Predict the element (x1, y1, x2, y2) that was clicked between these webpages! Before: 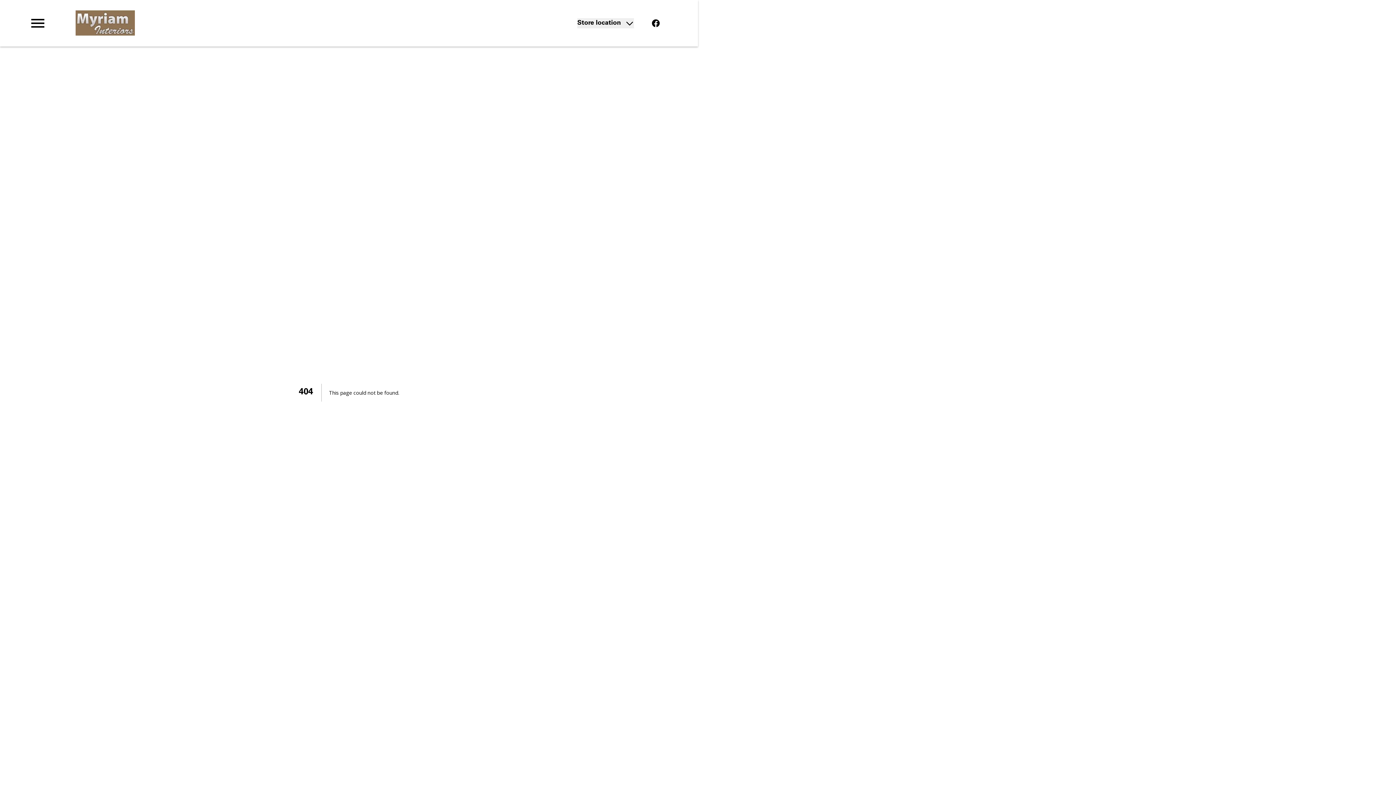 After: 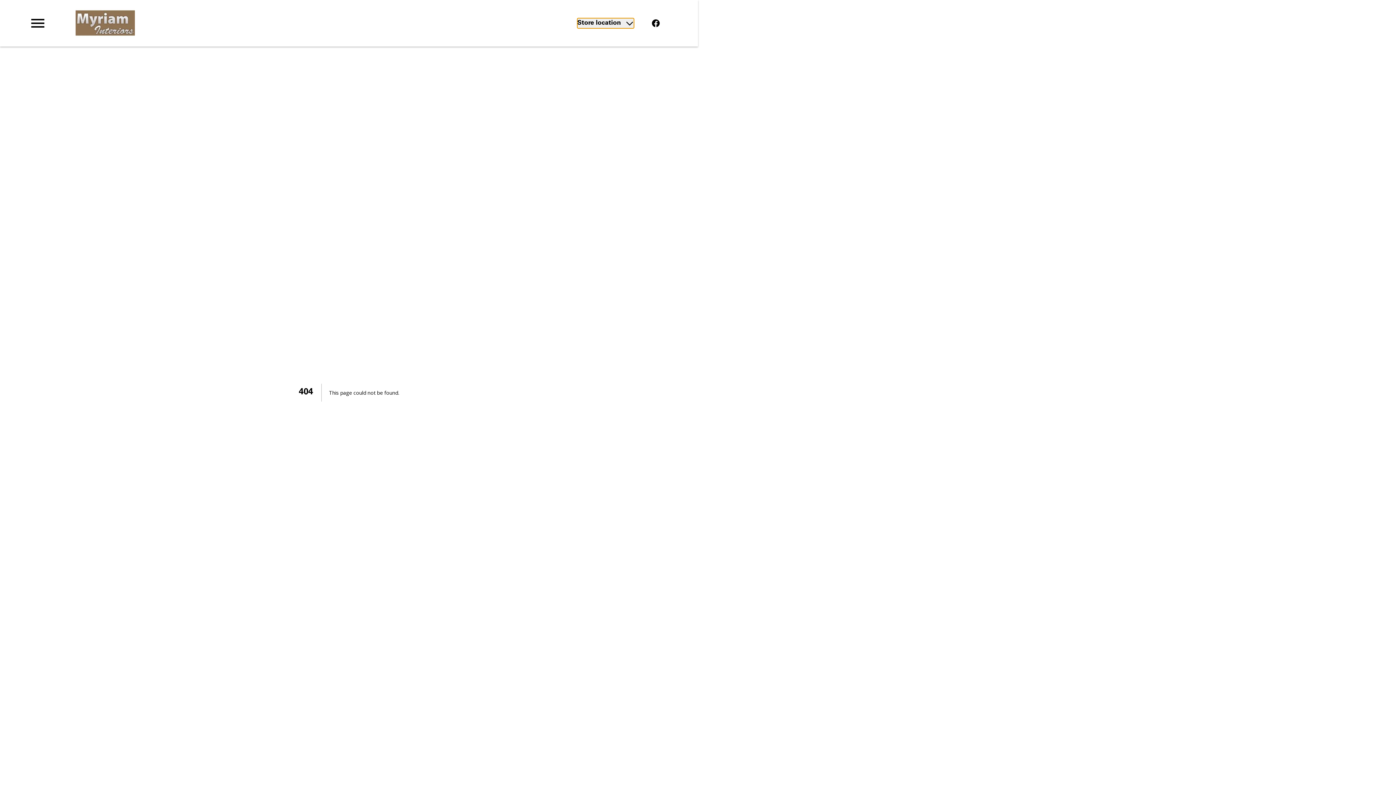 Action: label: Open Store Locations bbox: (577, 18, 634, 28)